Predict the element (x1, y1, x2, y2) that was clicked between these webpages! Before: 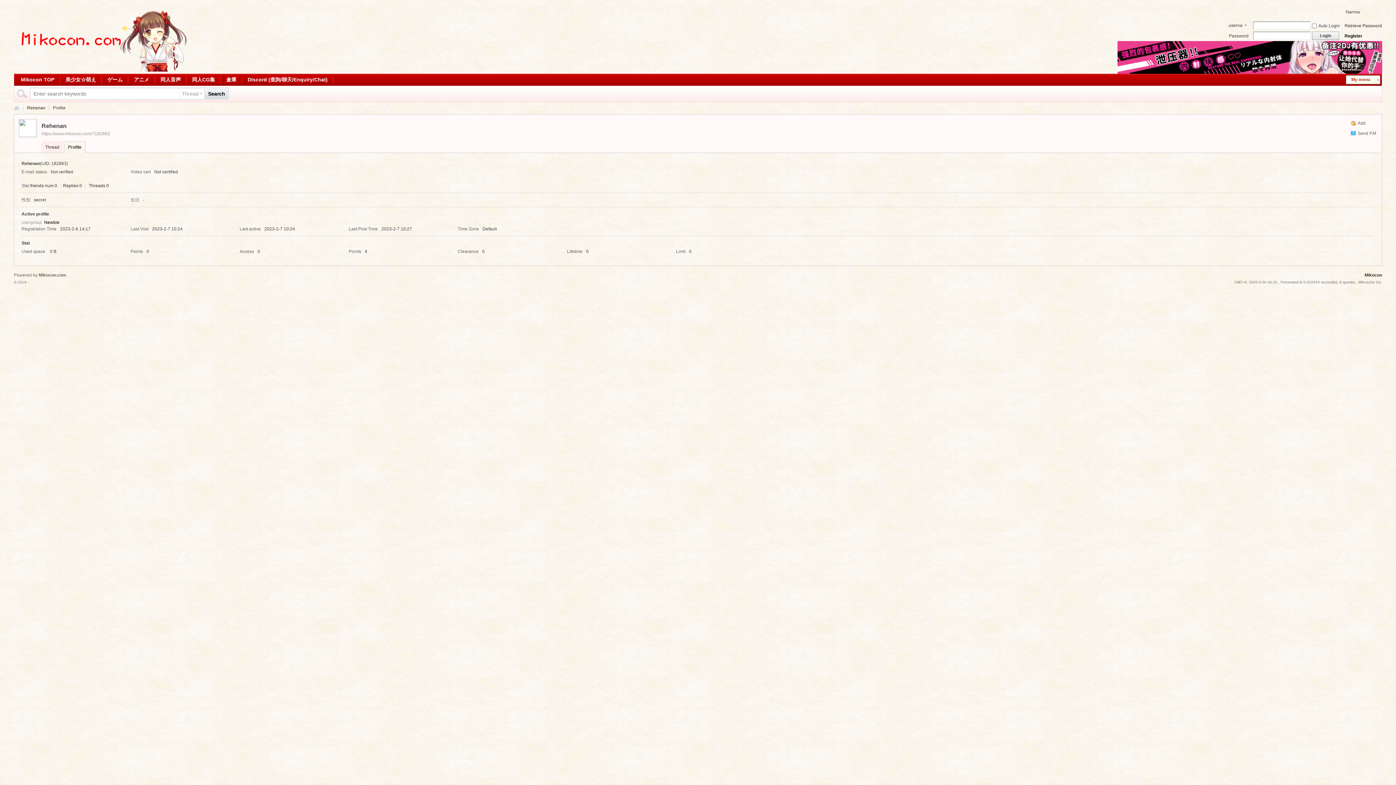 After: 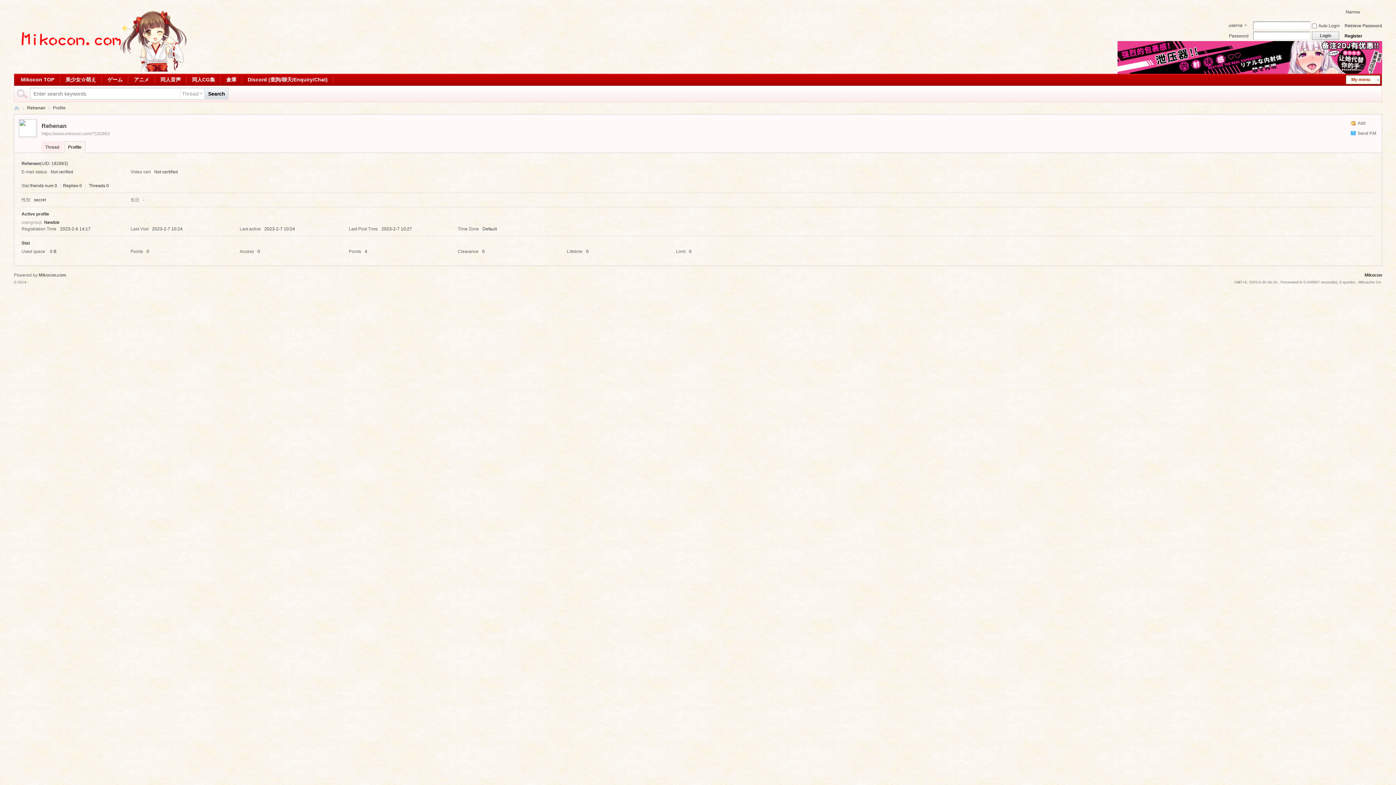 Action: bbox: (27, 102, 45, 113) label: Rehenan